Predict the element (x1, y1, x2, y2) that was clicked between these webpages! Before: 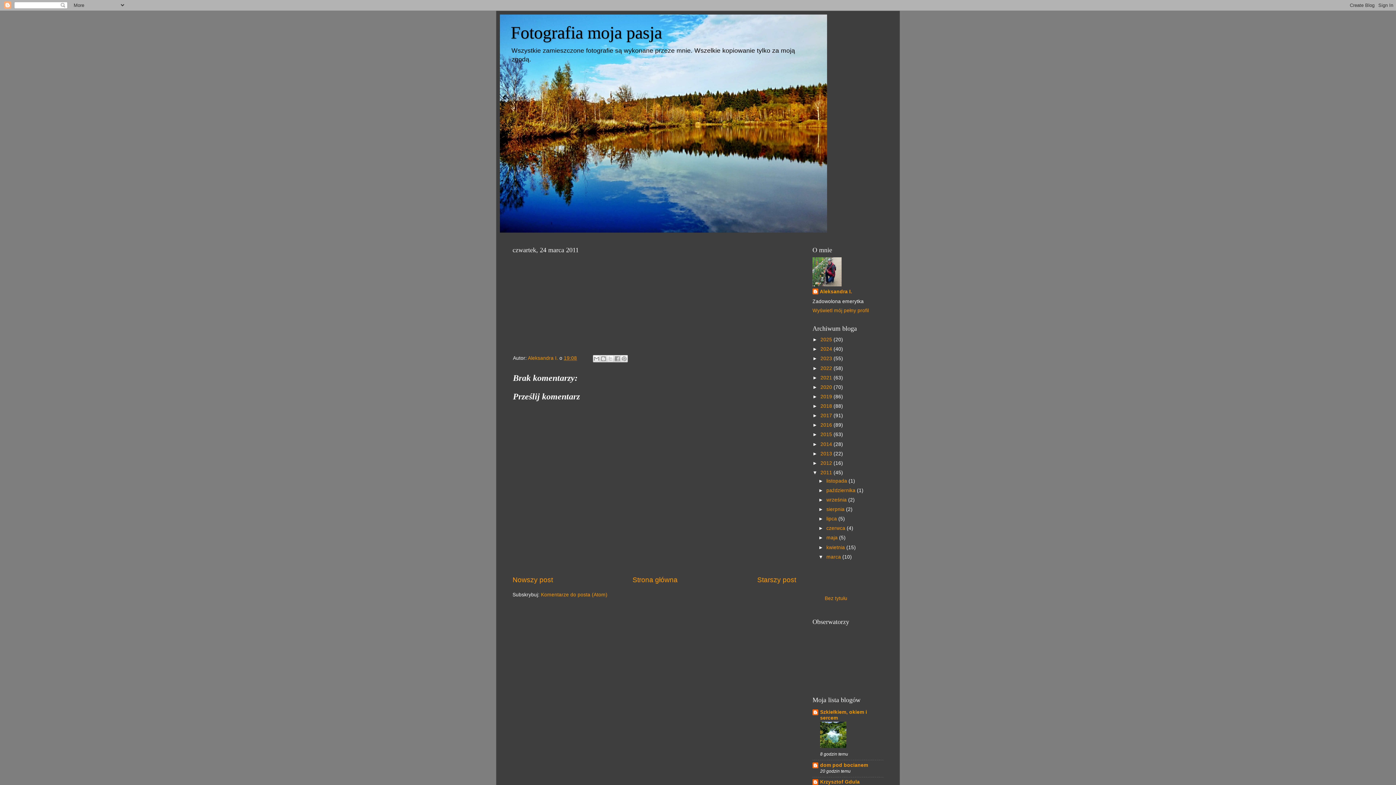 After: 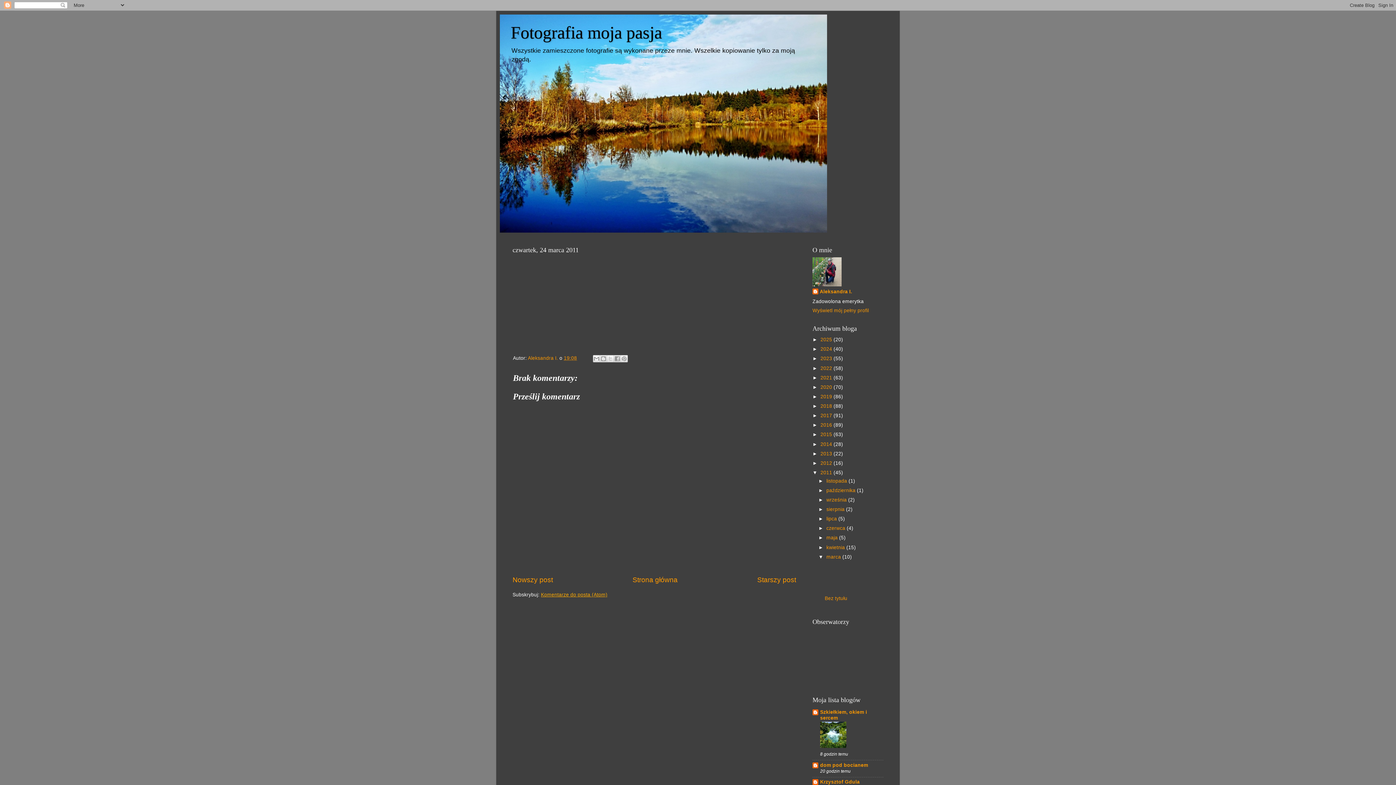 Action: label: Komentarze do posta (Atom) bbox: (541, 592, 607, 597)